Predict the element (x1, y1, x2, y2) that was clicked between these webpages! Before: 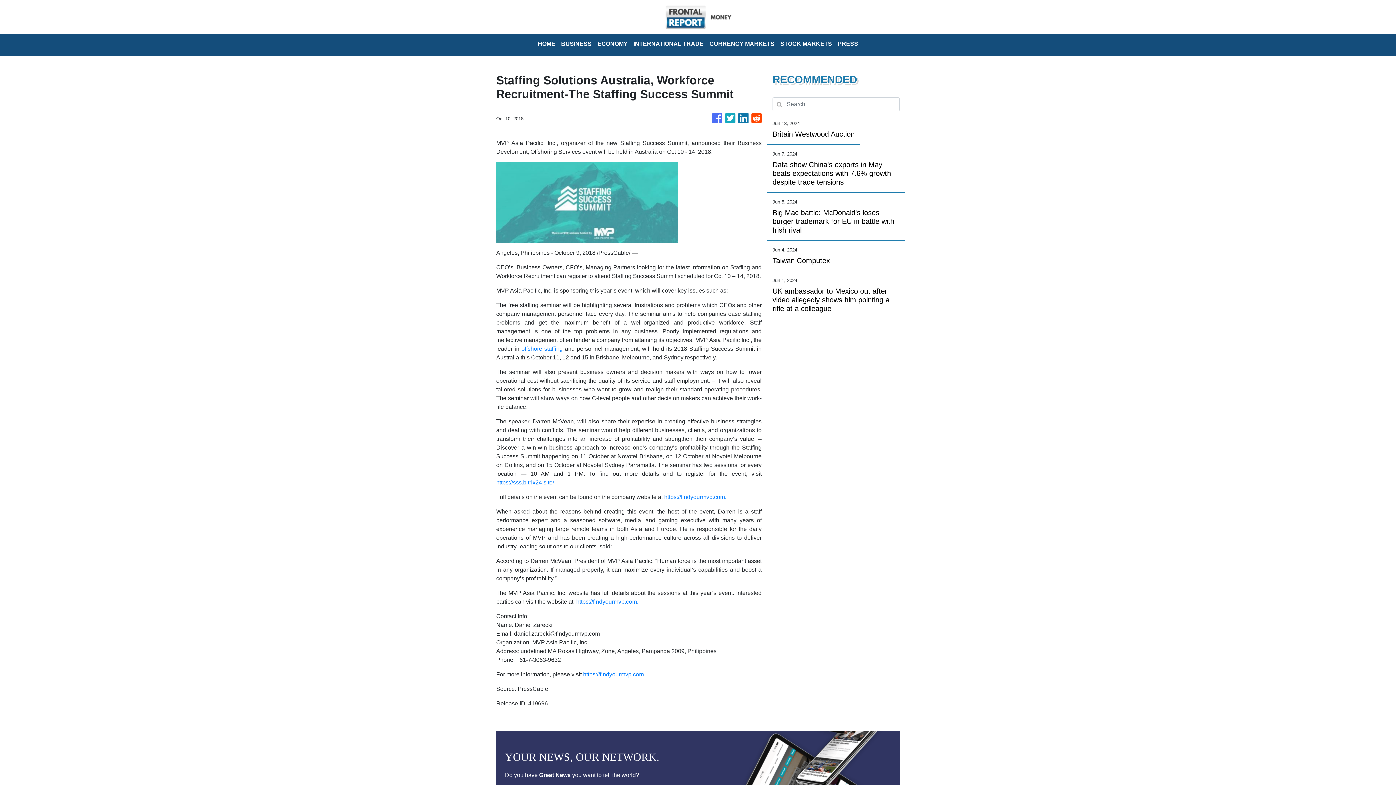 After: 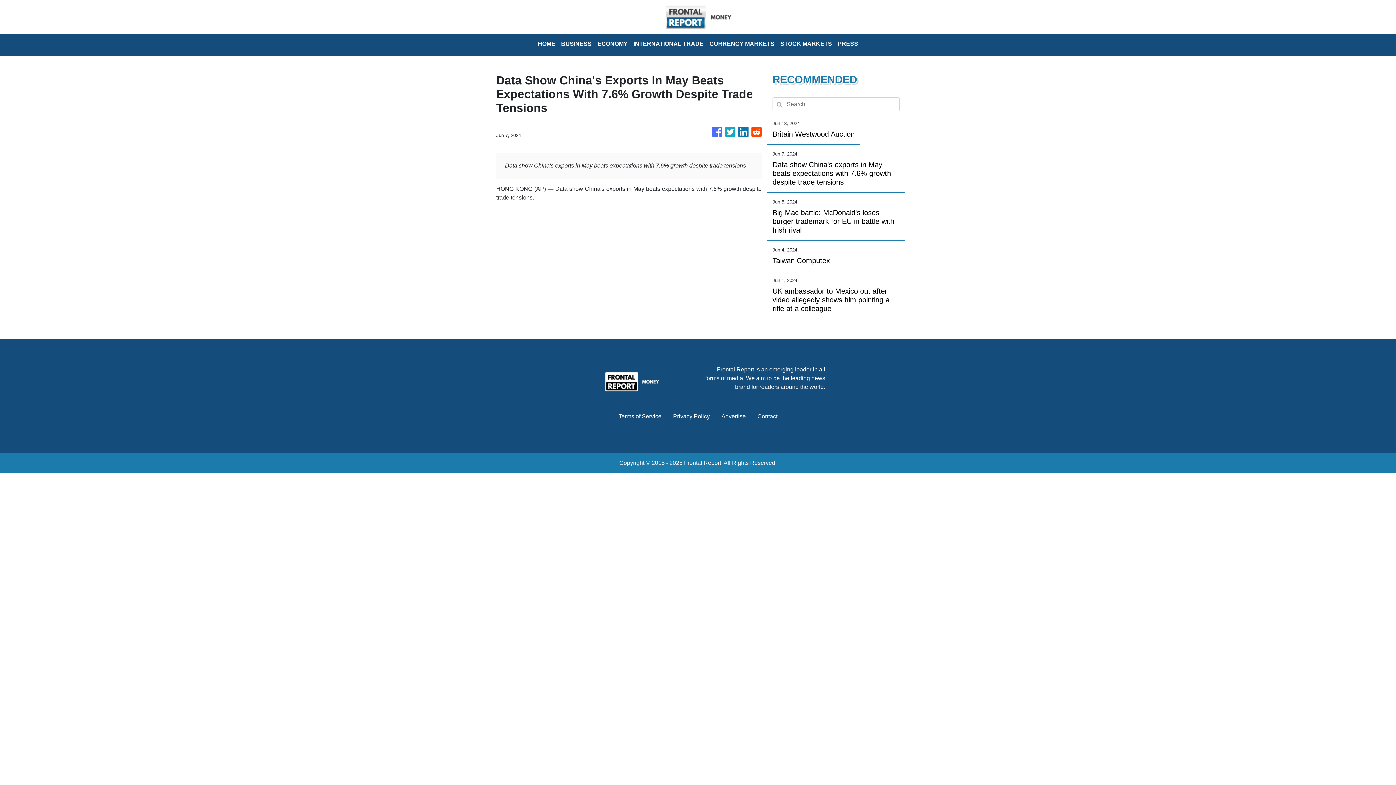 Action: label: Data show China's exports in May beats expectations with 7.6% growth despite trade tensions bbox: (772, 160, 900, 186)